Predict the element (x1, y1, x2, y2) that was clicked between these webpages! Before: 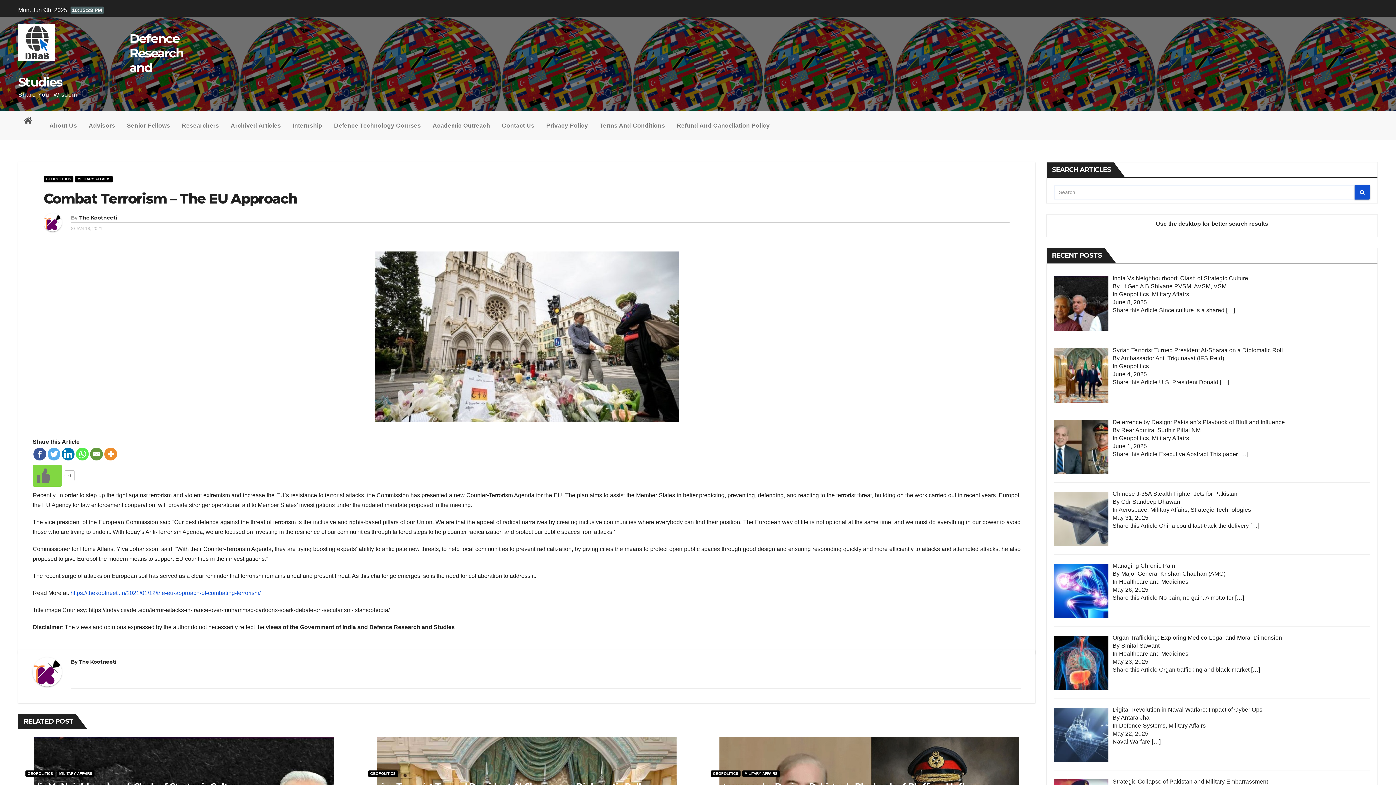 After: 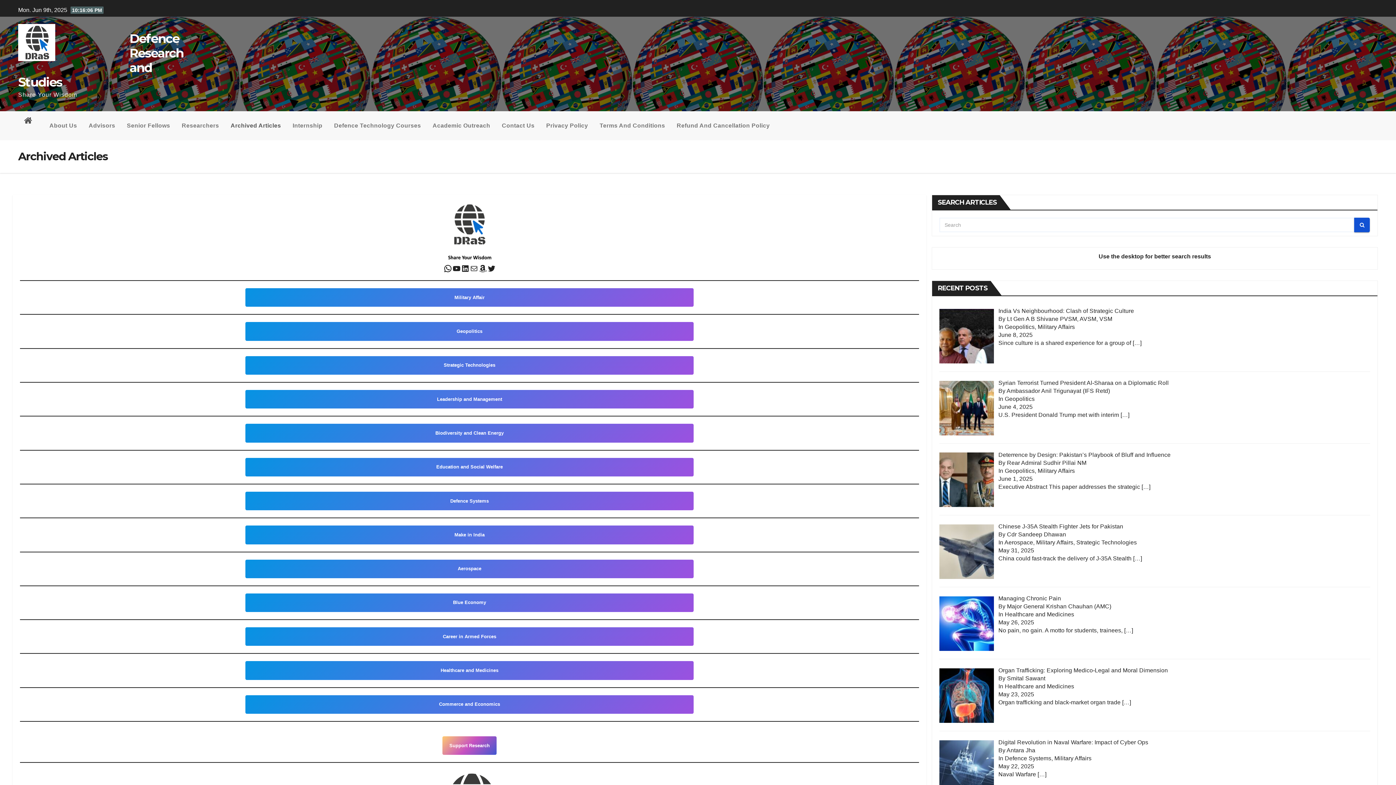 Action: label: Archived Articles bbox: (224, 111, 286, 140)